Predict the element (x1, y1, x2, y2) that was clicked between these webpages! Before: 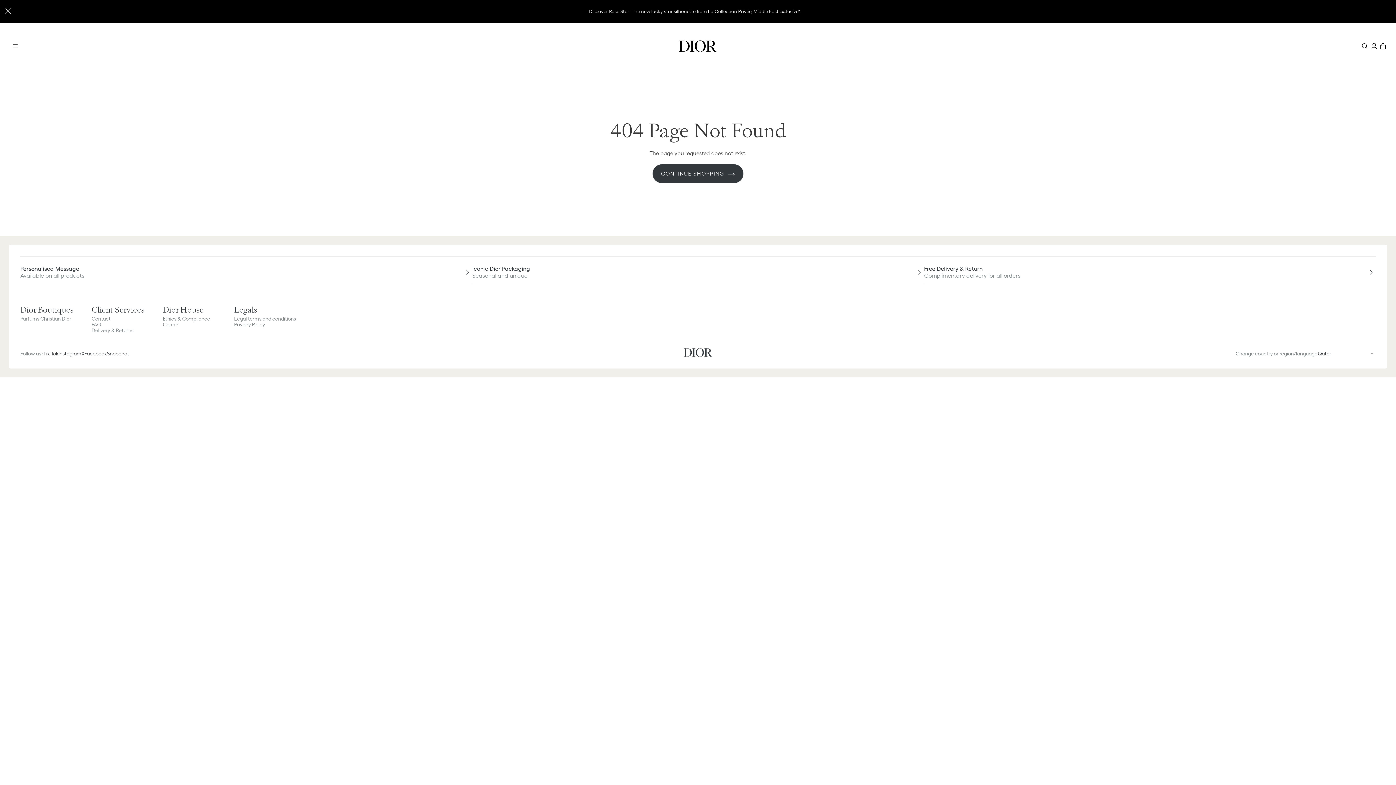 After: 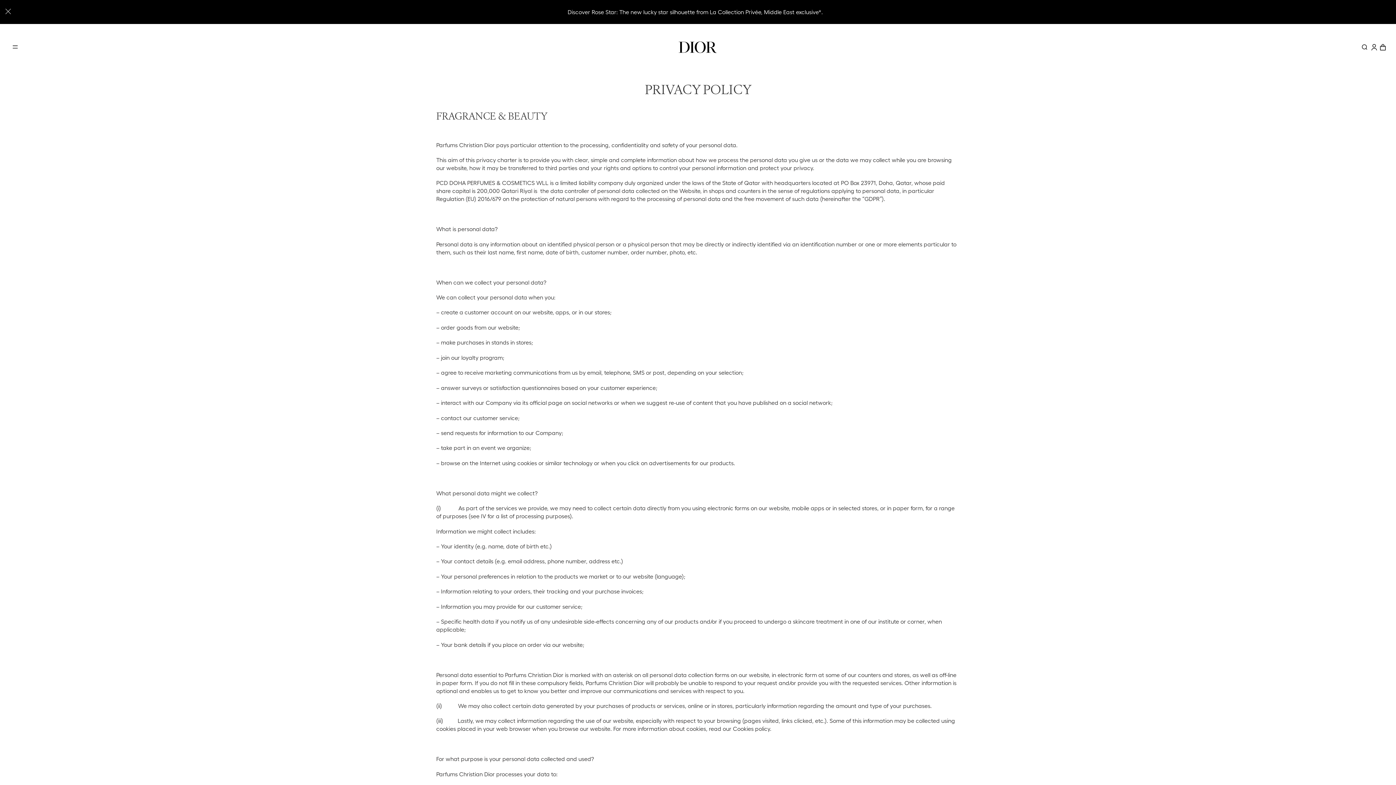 Action: label: Privacy Policy bbox: (234, 321, 265, 327)